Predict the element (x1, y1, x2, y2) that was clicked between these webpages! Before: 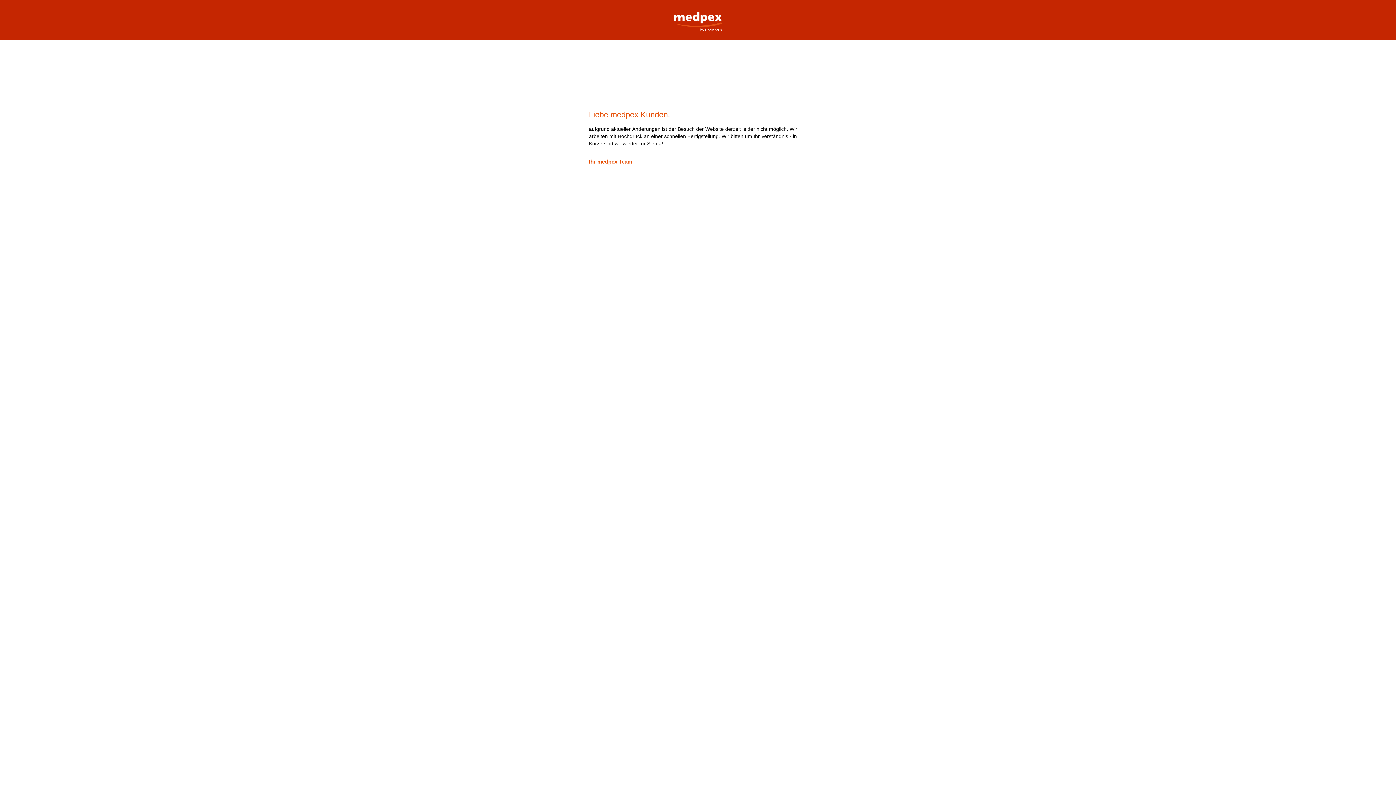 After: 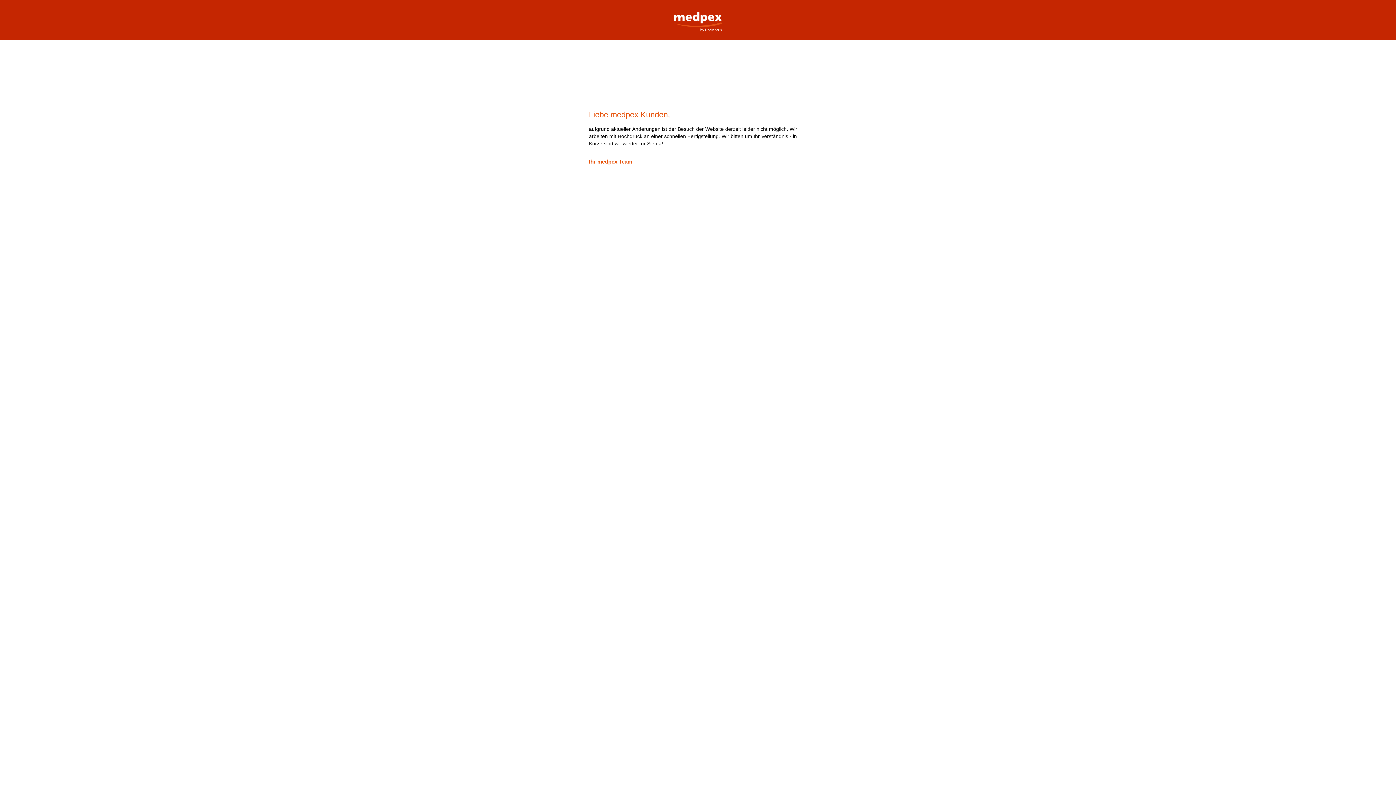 Action: bbox: (669, 0, 727, 32) label: medpex Versandapotheke